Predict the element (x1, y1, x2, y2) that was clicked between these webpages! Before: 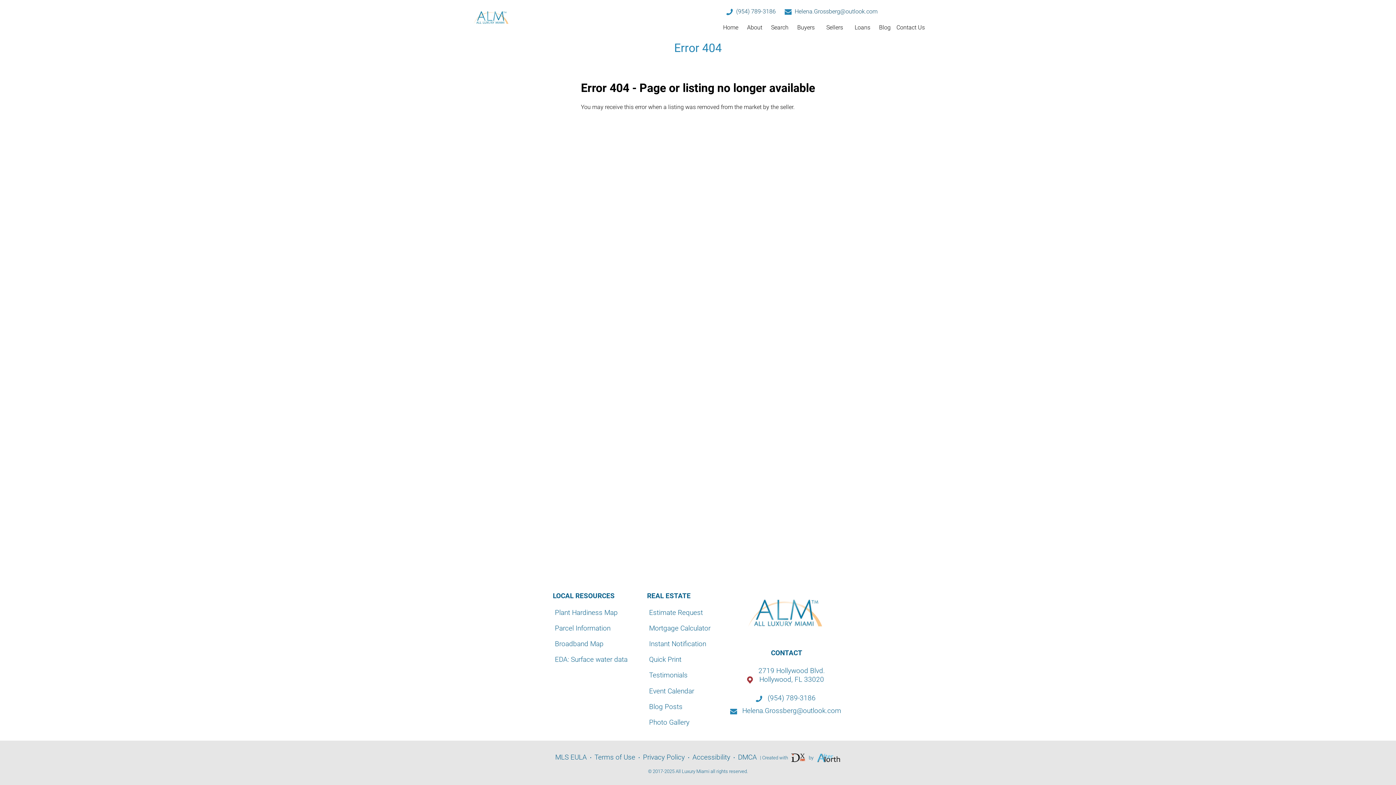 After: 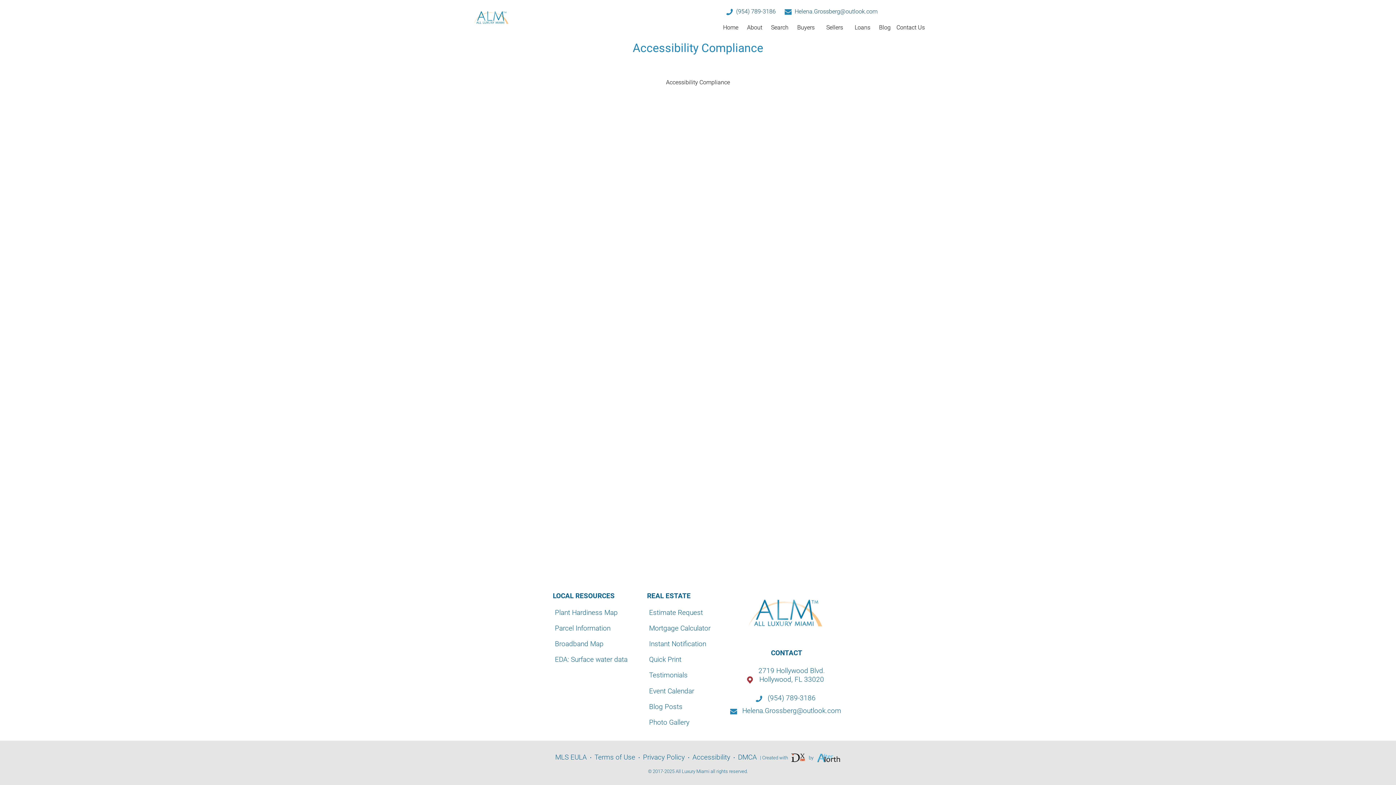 Action: label: Accessibility bbox: (690, 751, 732, 764)